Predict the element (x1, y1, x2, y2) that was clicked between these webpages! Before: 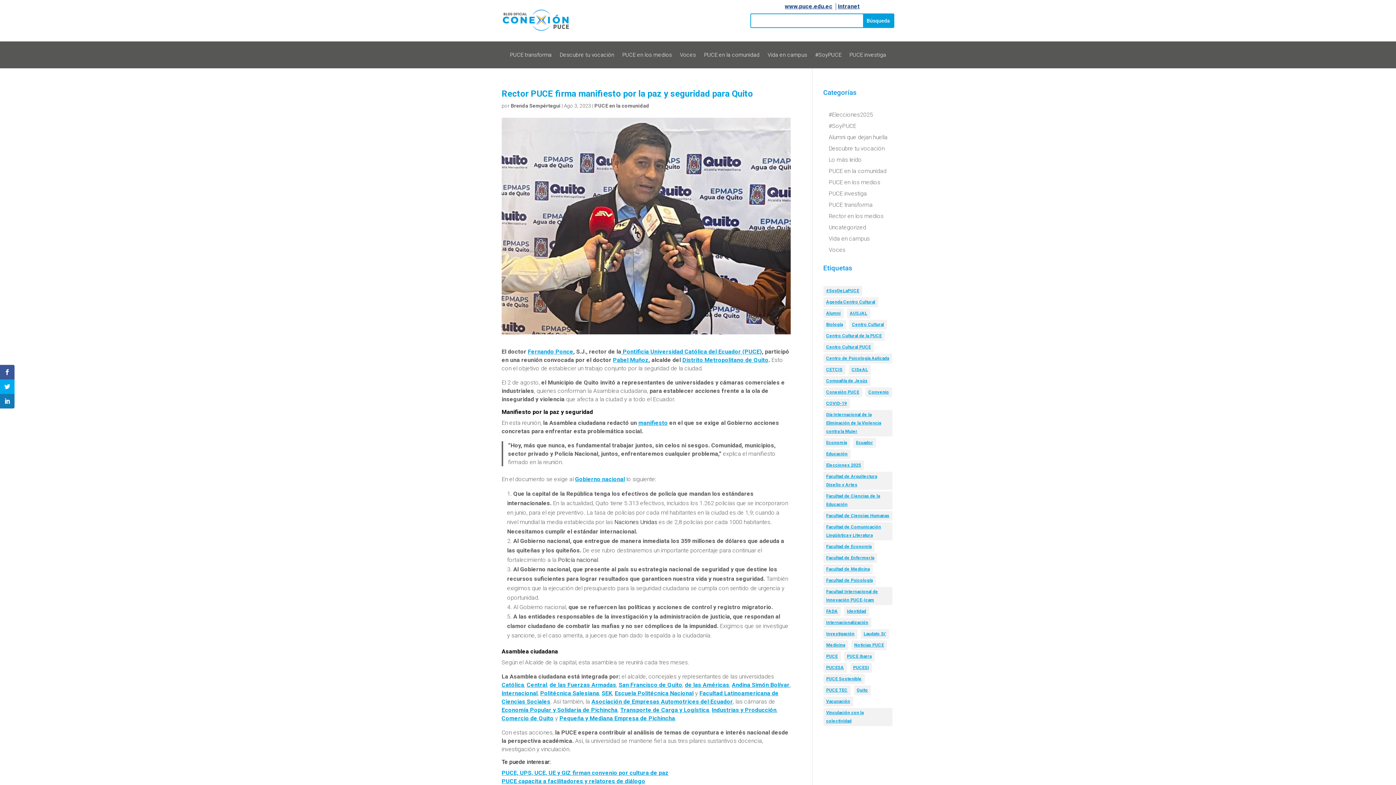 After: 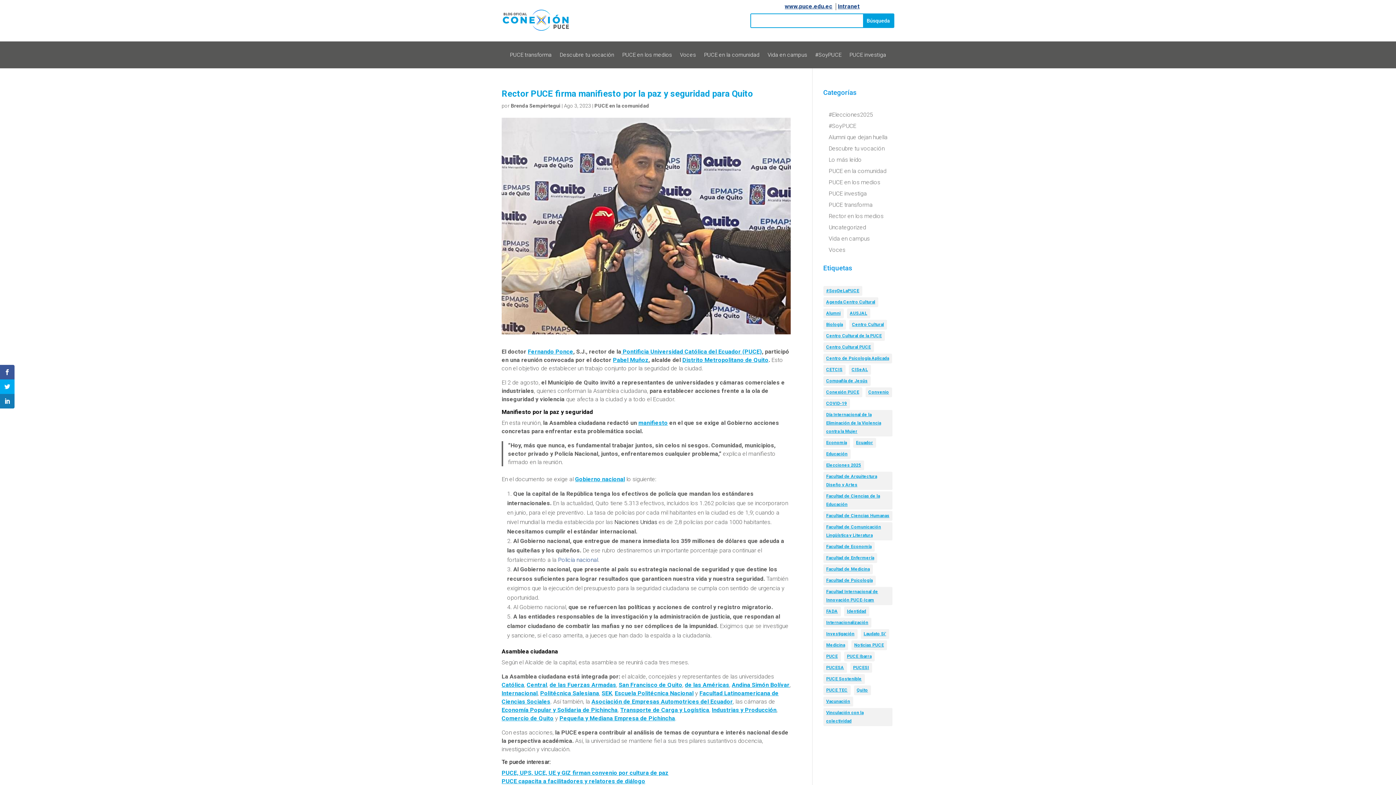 Action: bbox: (558, 556, 598, 563) label: Policía nacional